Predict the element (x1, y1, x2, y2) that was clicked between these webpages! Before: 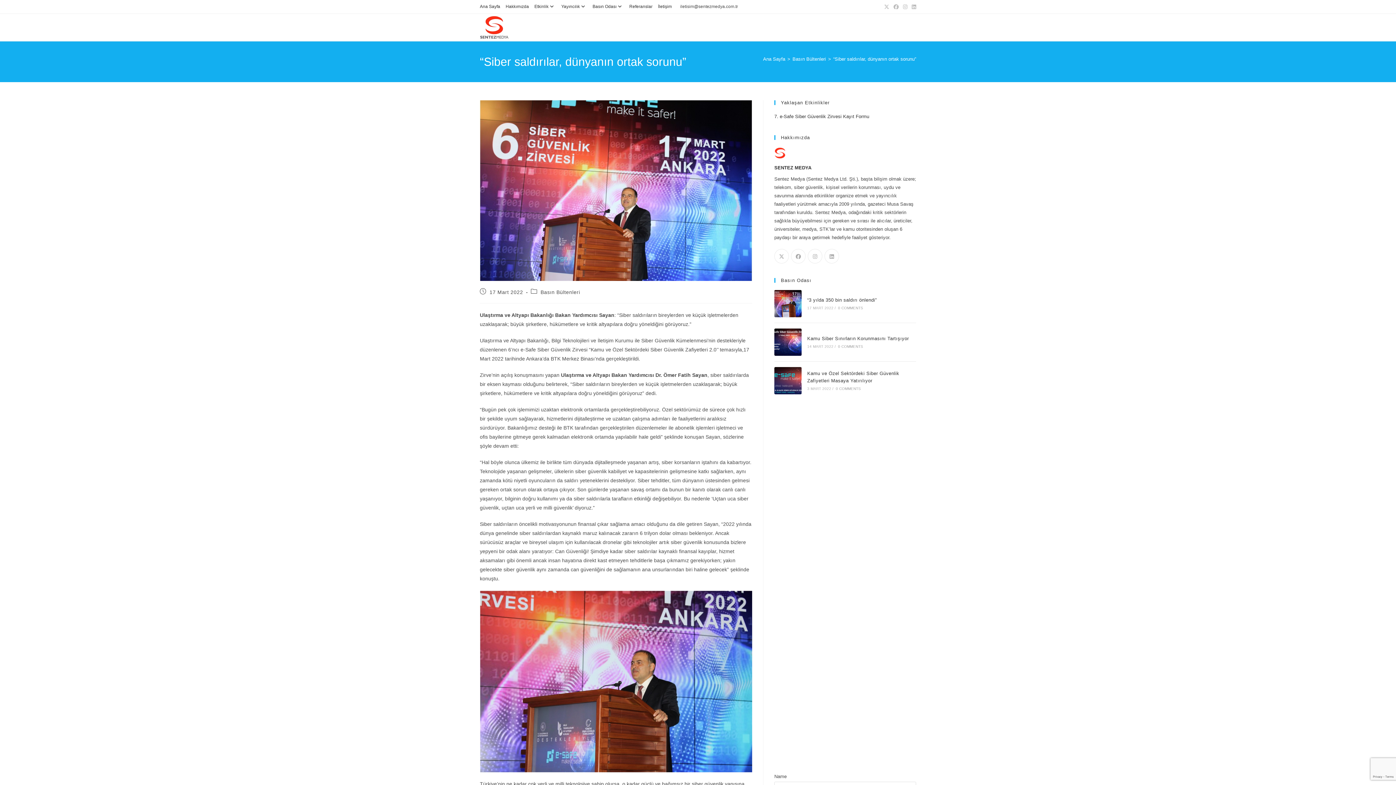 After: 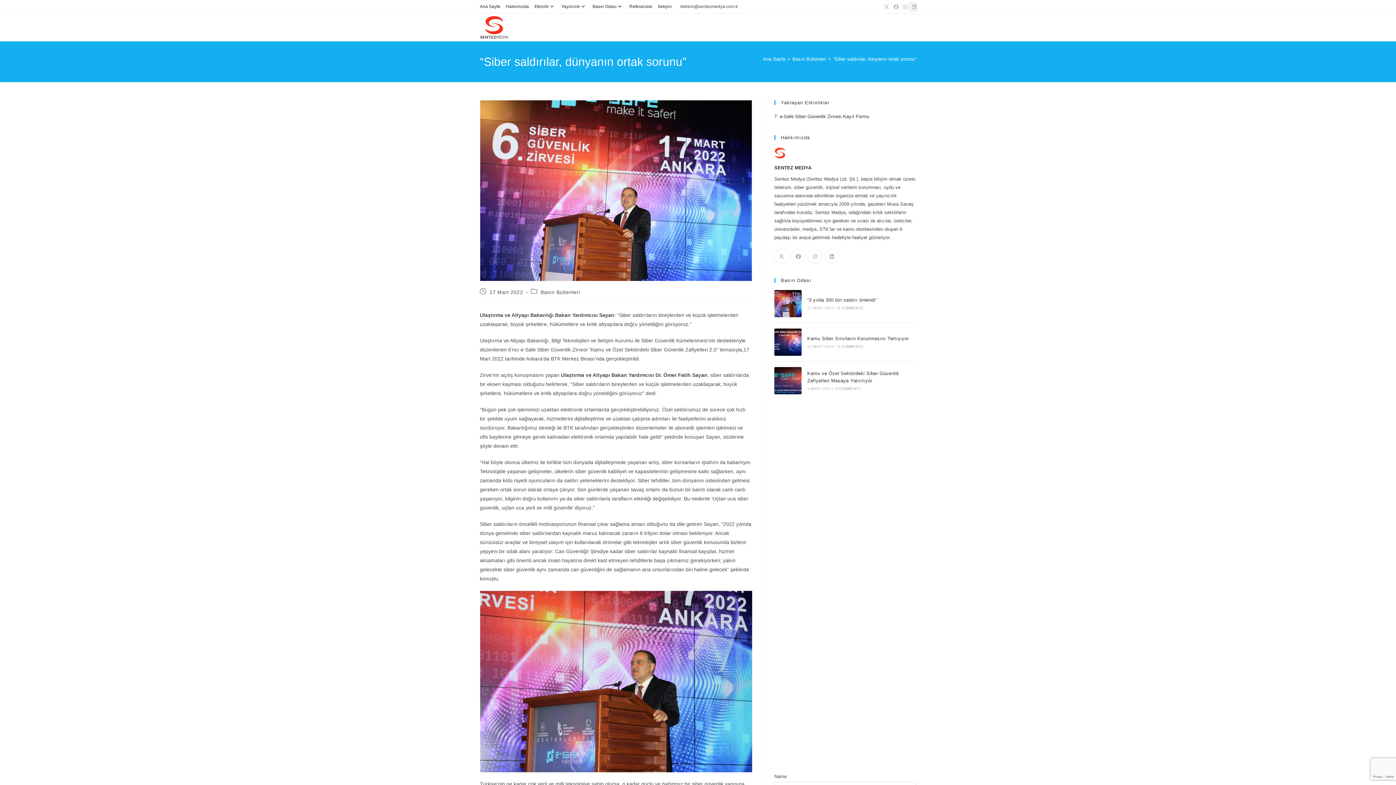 Action: bbox: (909, 3, 916, 10) label: LinkedIn (opens in a new tab)